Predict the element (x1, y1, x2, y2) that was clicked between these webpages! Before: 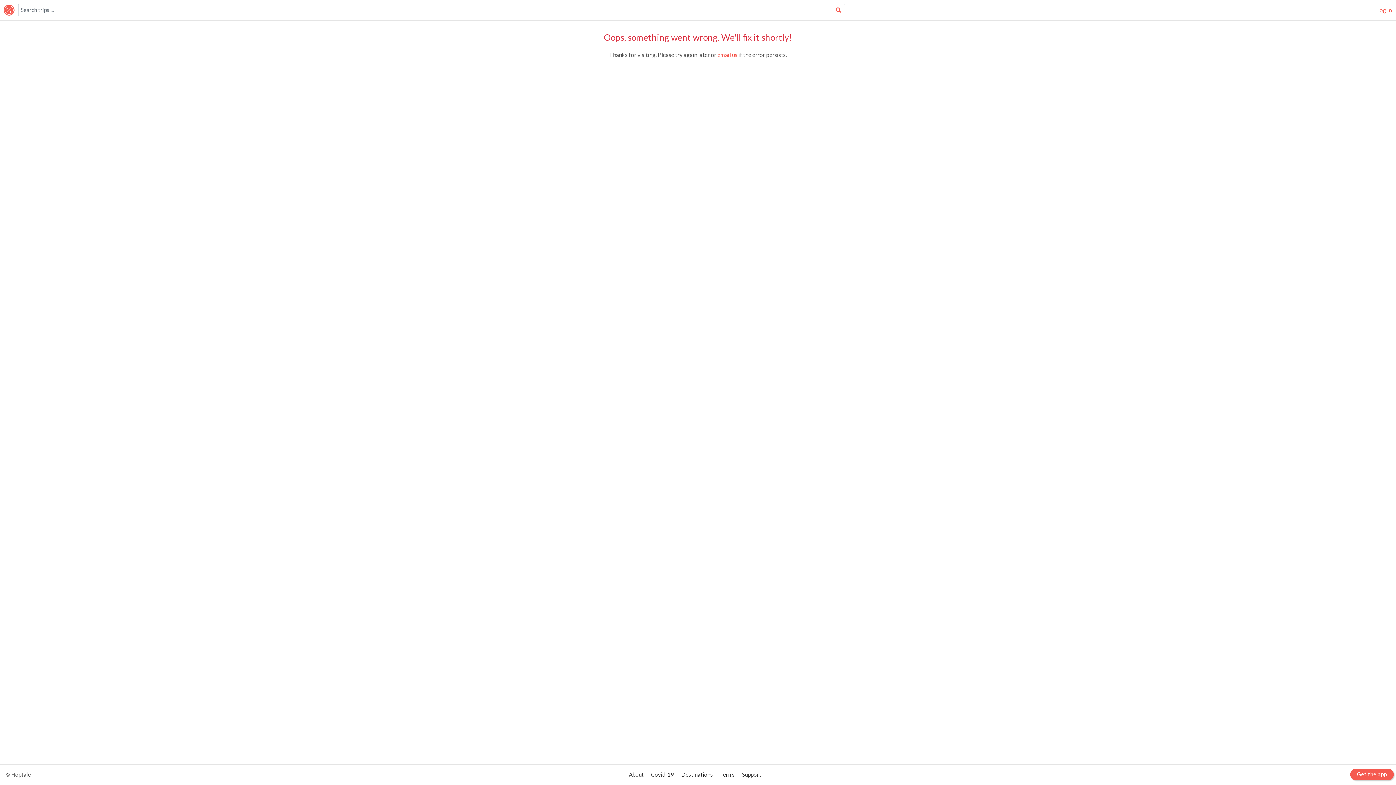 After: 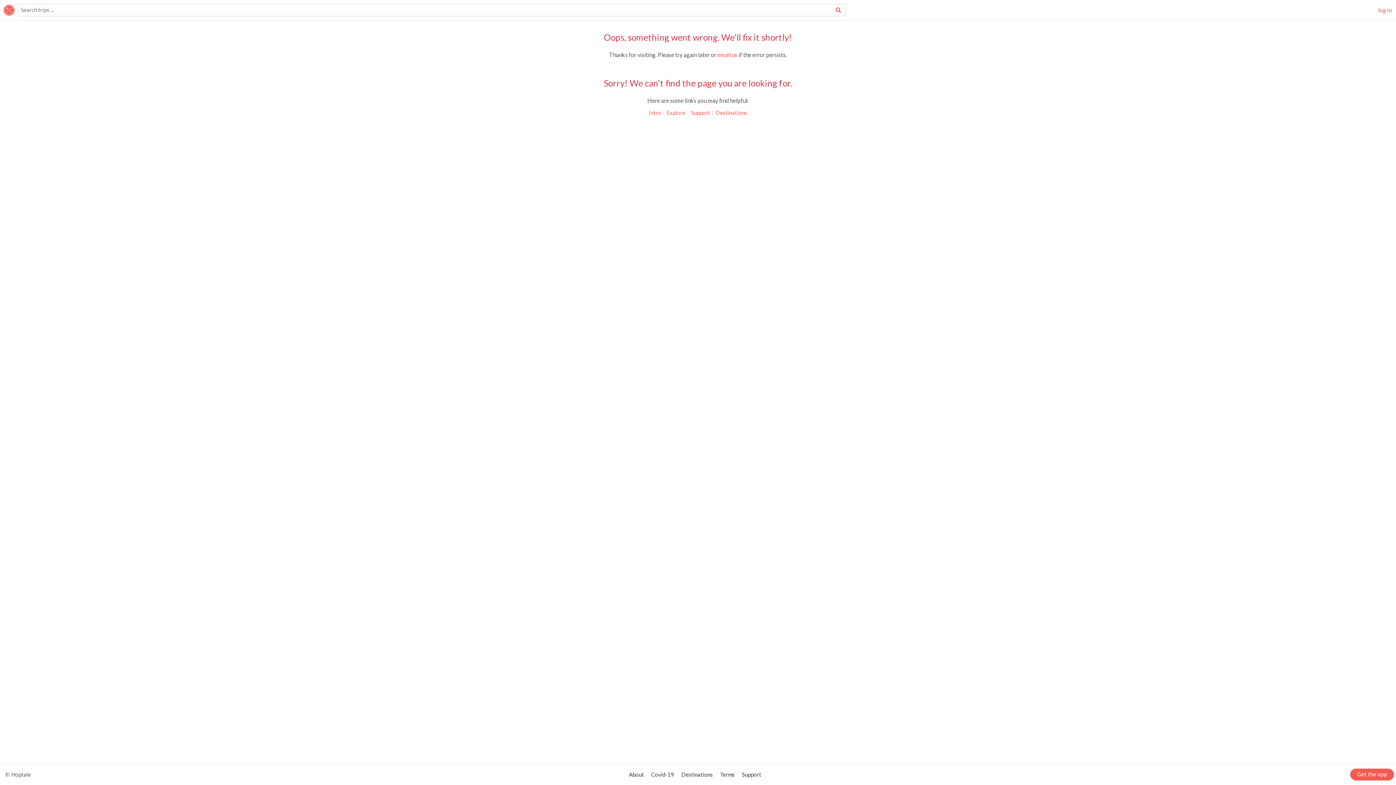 Action: bbox: (834, 4, 845, 14)